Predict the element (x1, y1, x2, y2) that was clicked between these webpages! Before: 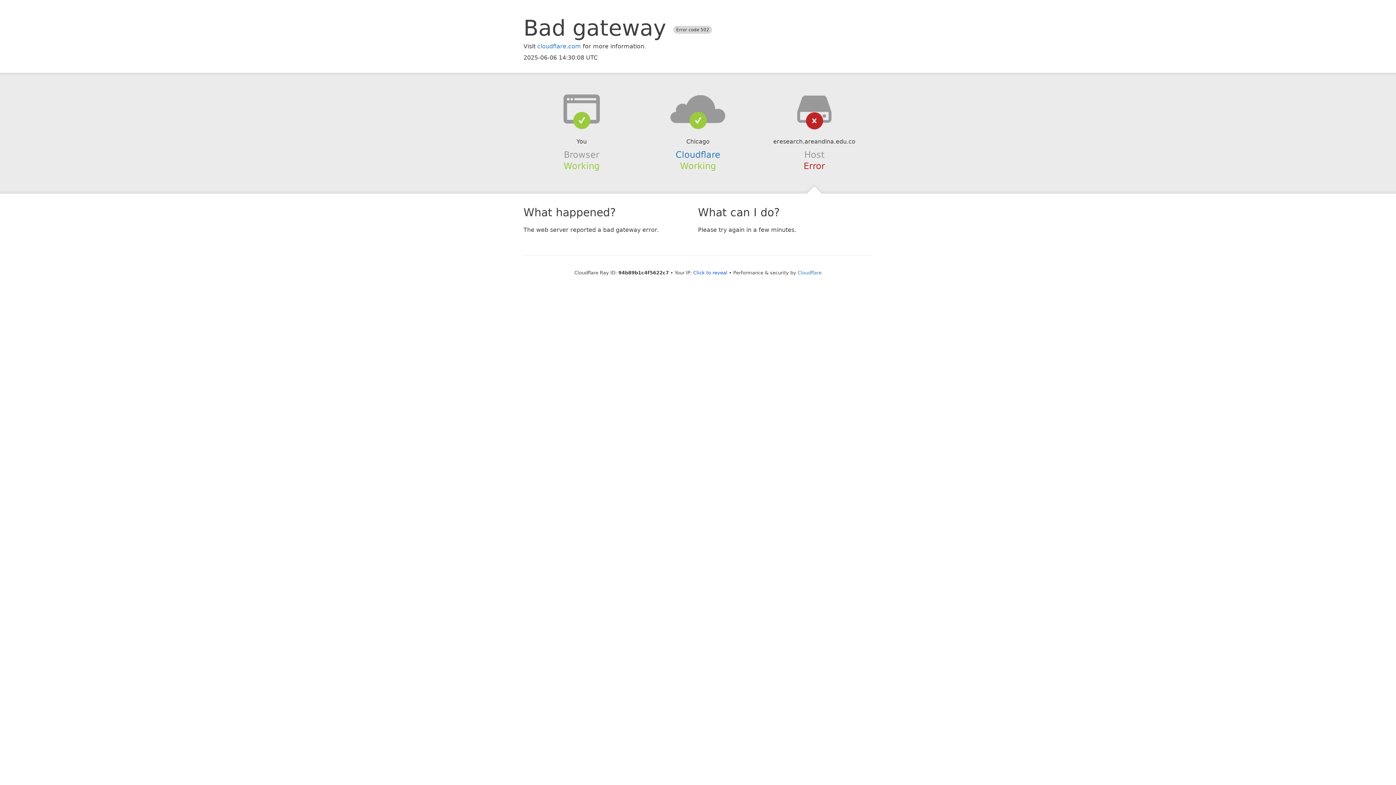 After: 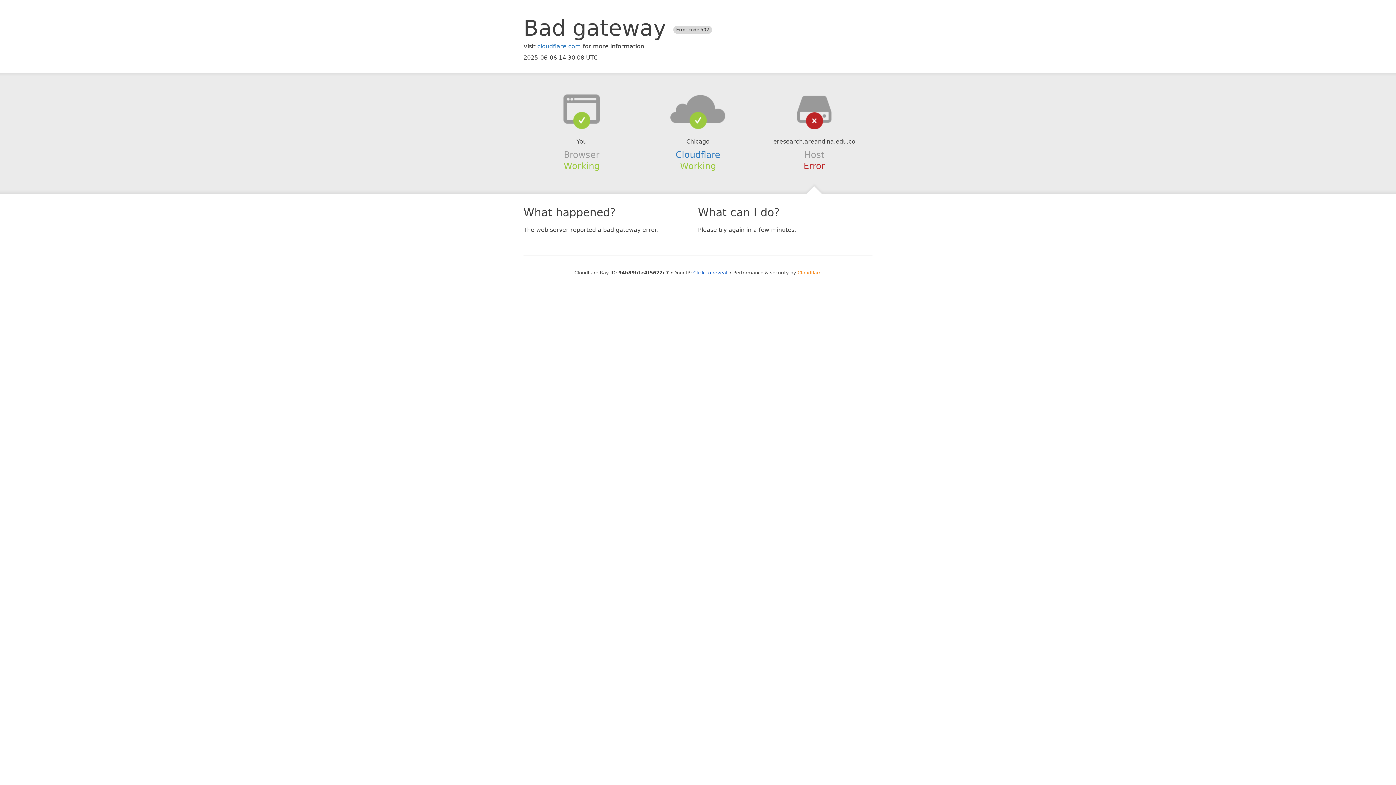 Action: label: Cloudflare bbox: (797, 270, 821, 275)